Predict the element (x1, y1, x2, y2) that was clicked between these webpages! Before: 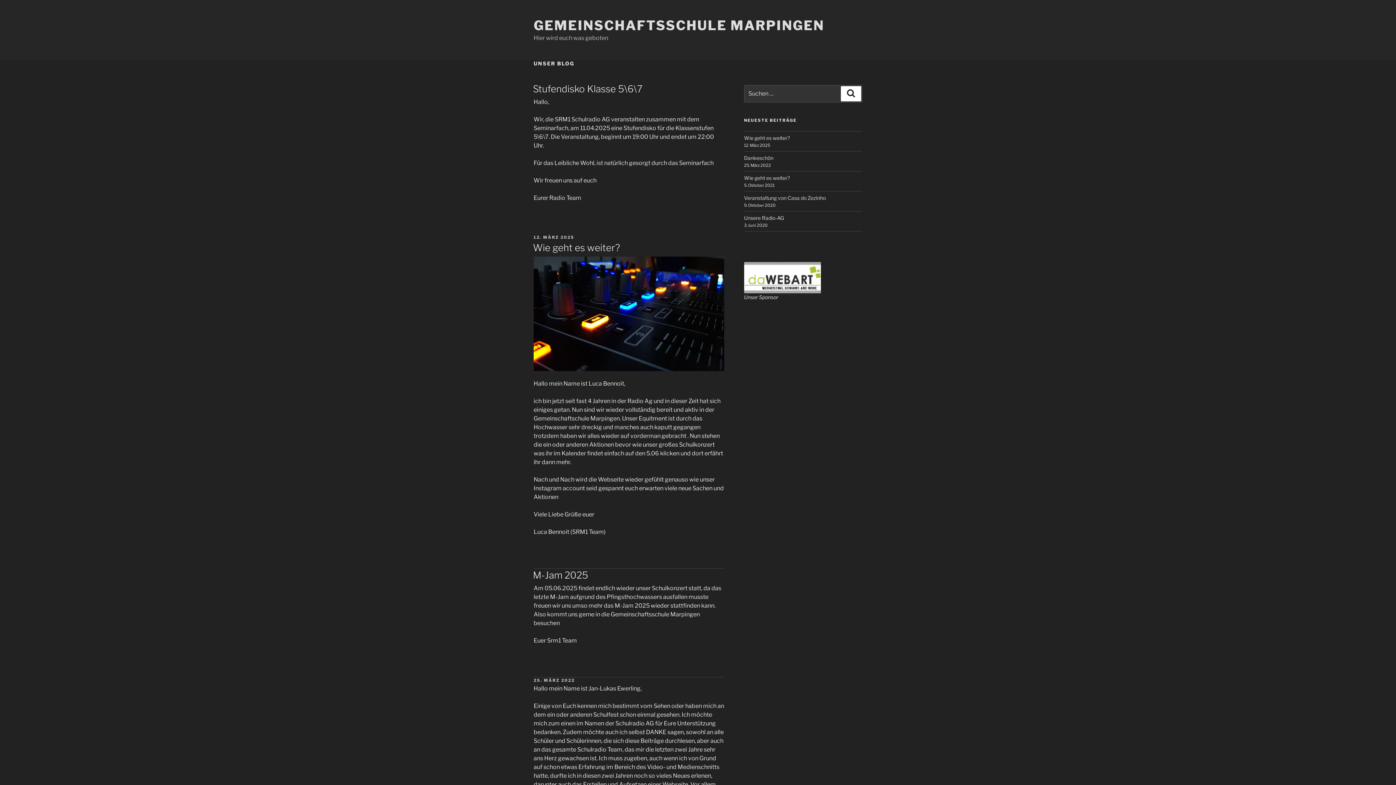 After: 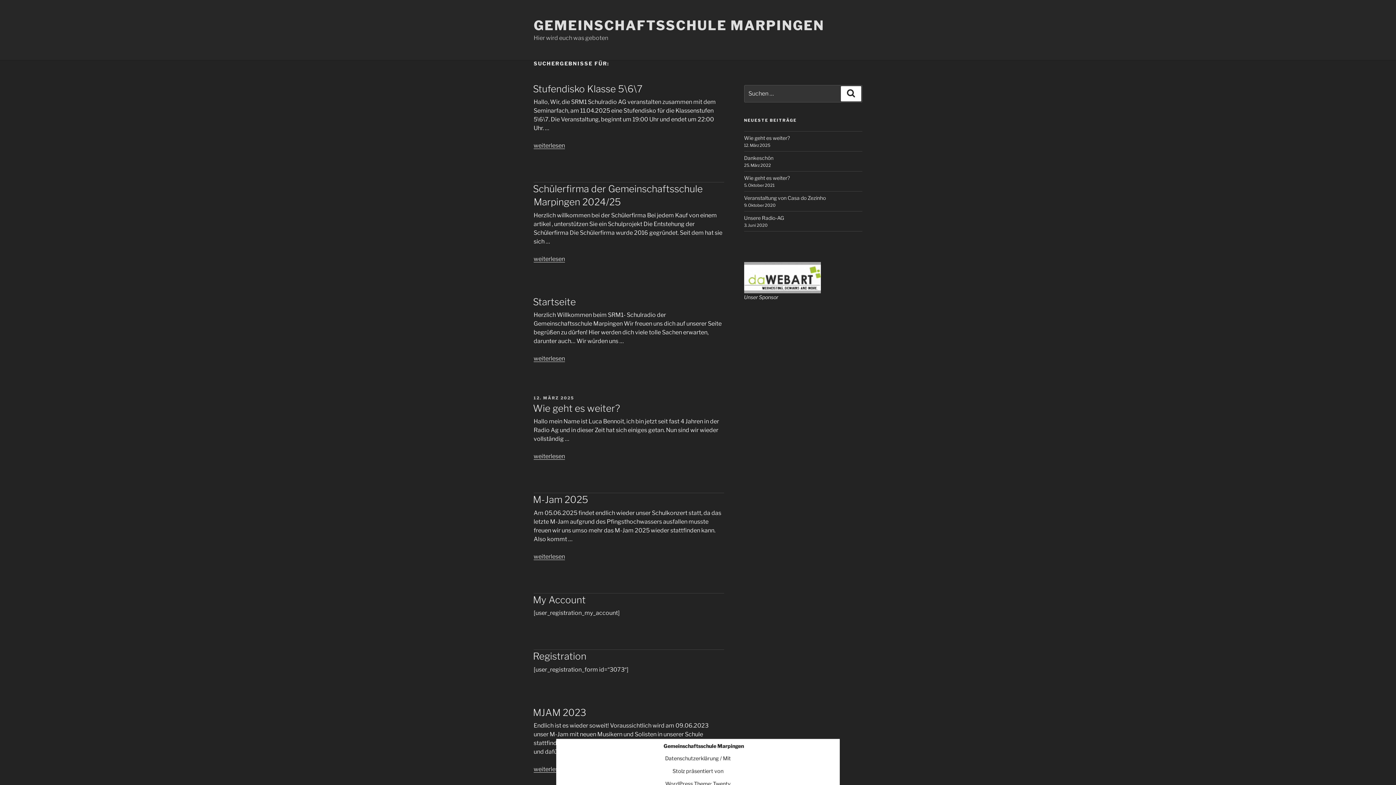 Action: bbox: (841, 86, 861, 101) label: Suchen